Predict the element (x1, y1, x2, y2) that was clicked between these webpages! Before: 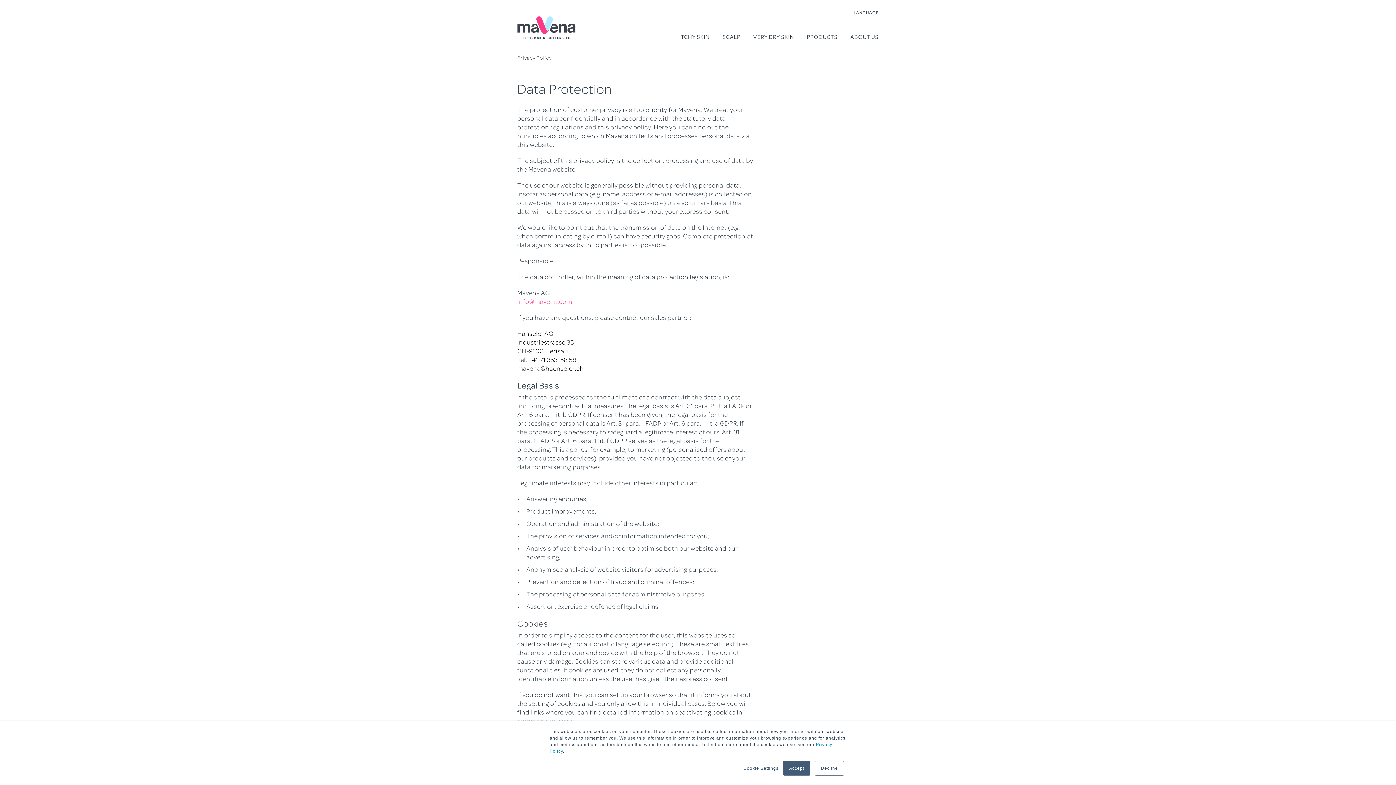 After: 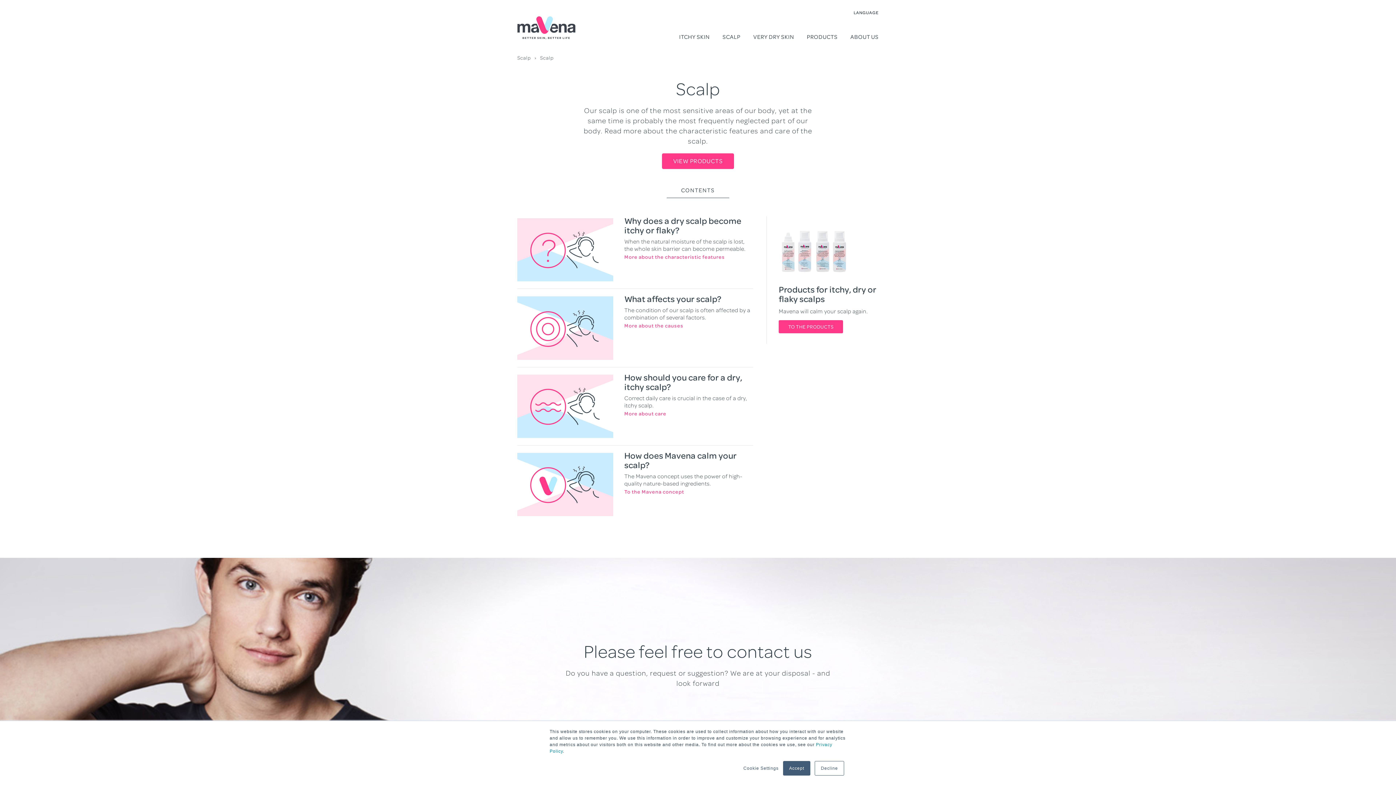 Action: bbox: (722, 32, 740, 40) label: SCALP